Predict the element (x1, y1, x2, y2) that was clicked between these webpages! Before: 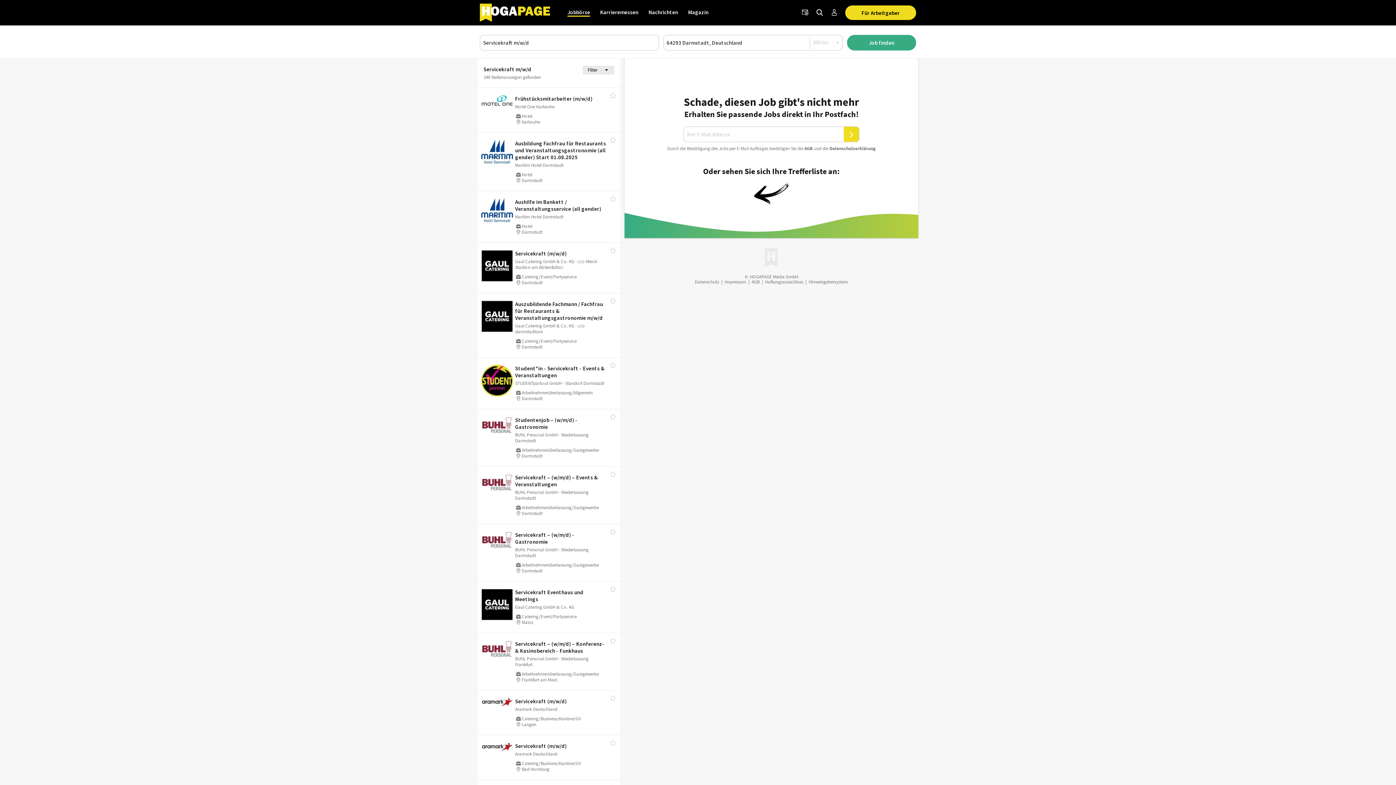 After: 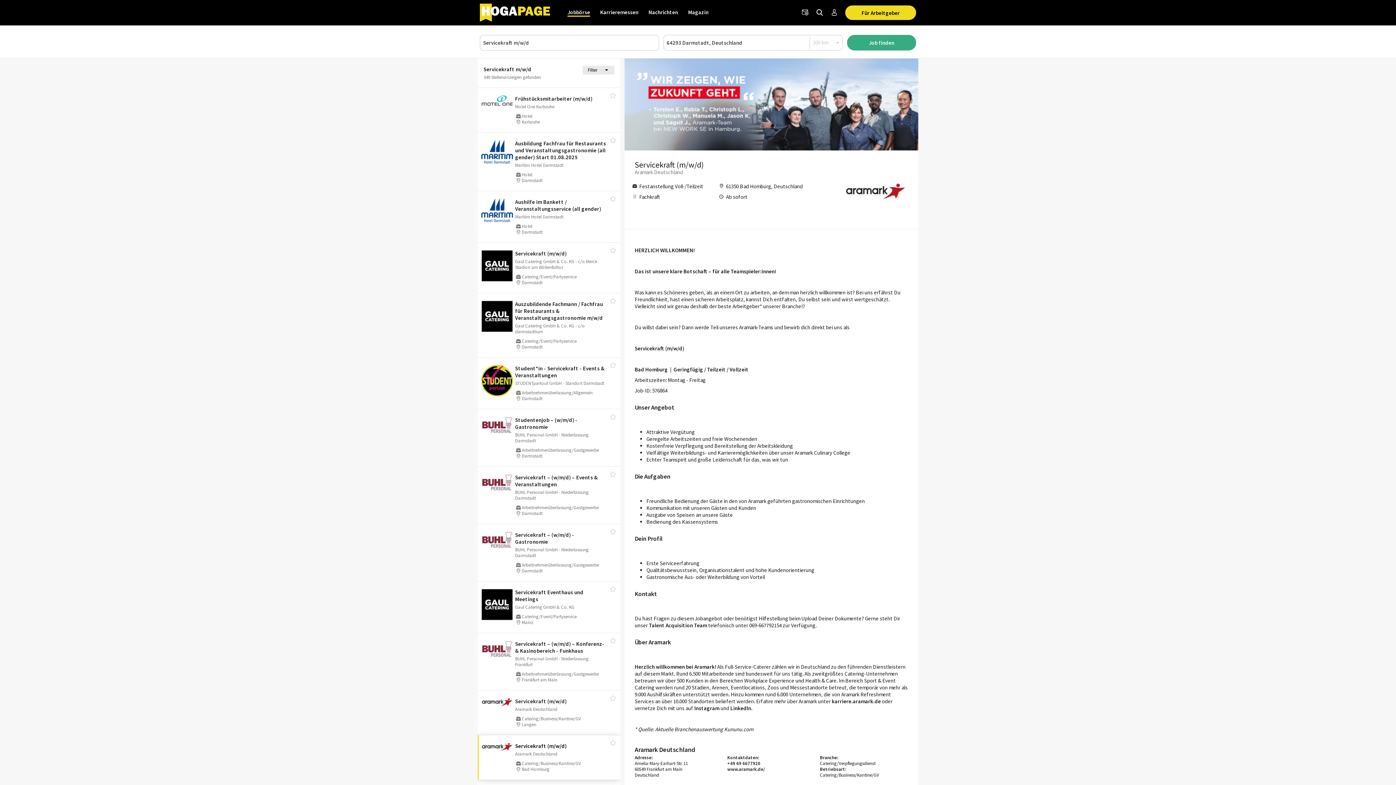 Action: label: Servicekraft (m/​w/​d) bbox: (515, 742, 566, 749)